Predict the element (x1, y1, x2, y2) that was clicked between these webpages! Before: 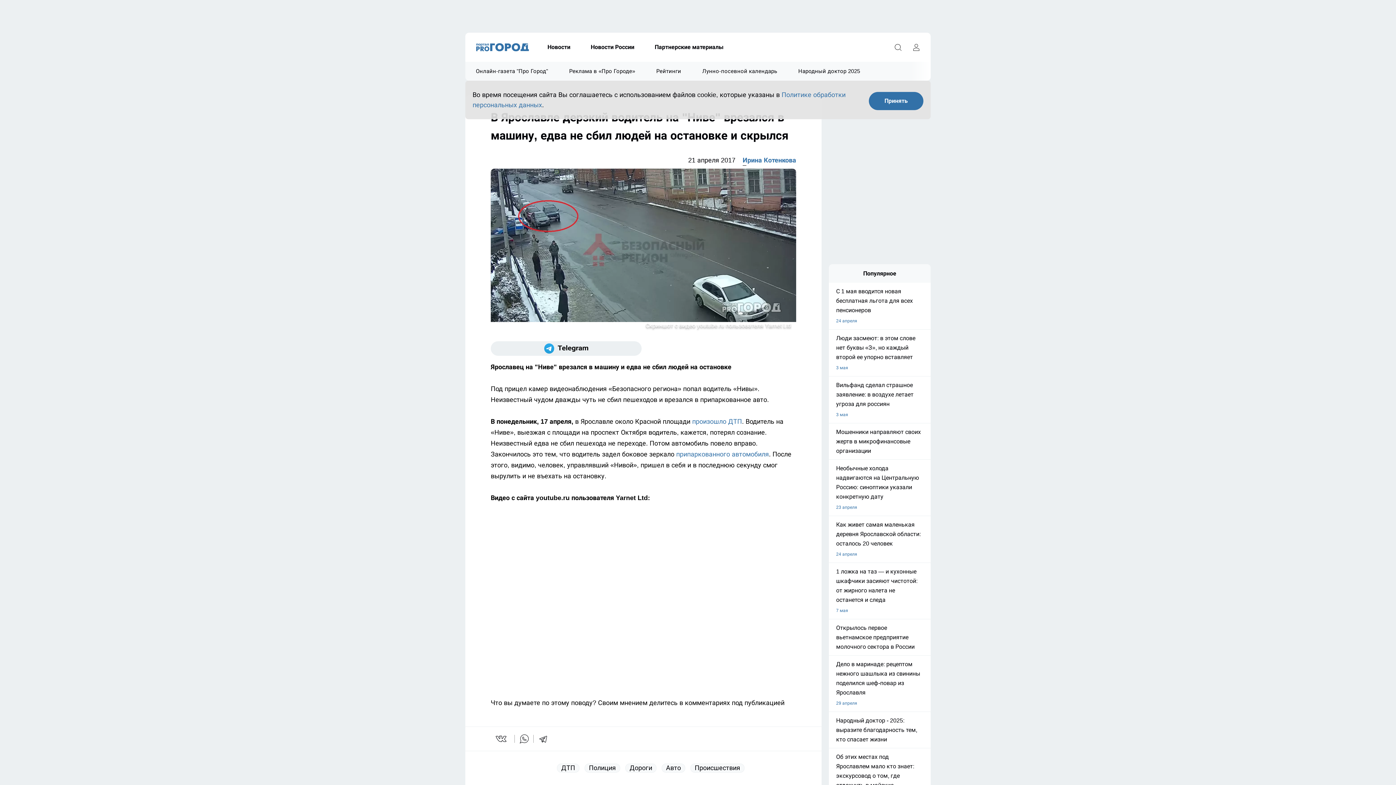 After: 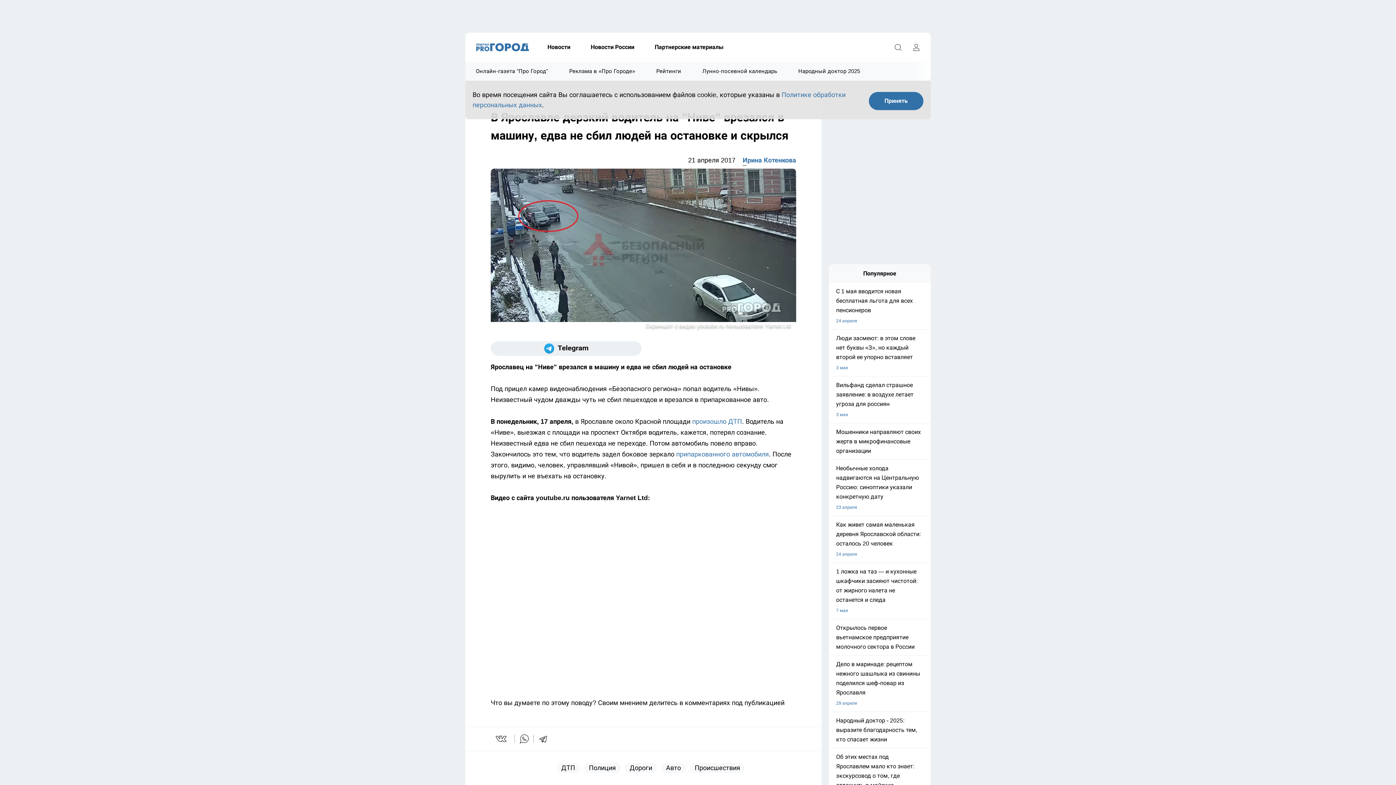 Action: bbox: (519, 734, 529, 744) label: whatsapp